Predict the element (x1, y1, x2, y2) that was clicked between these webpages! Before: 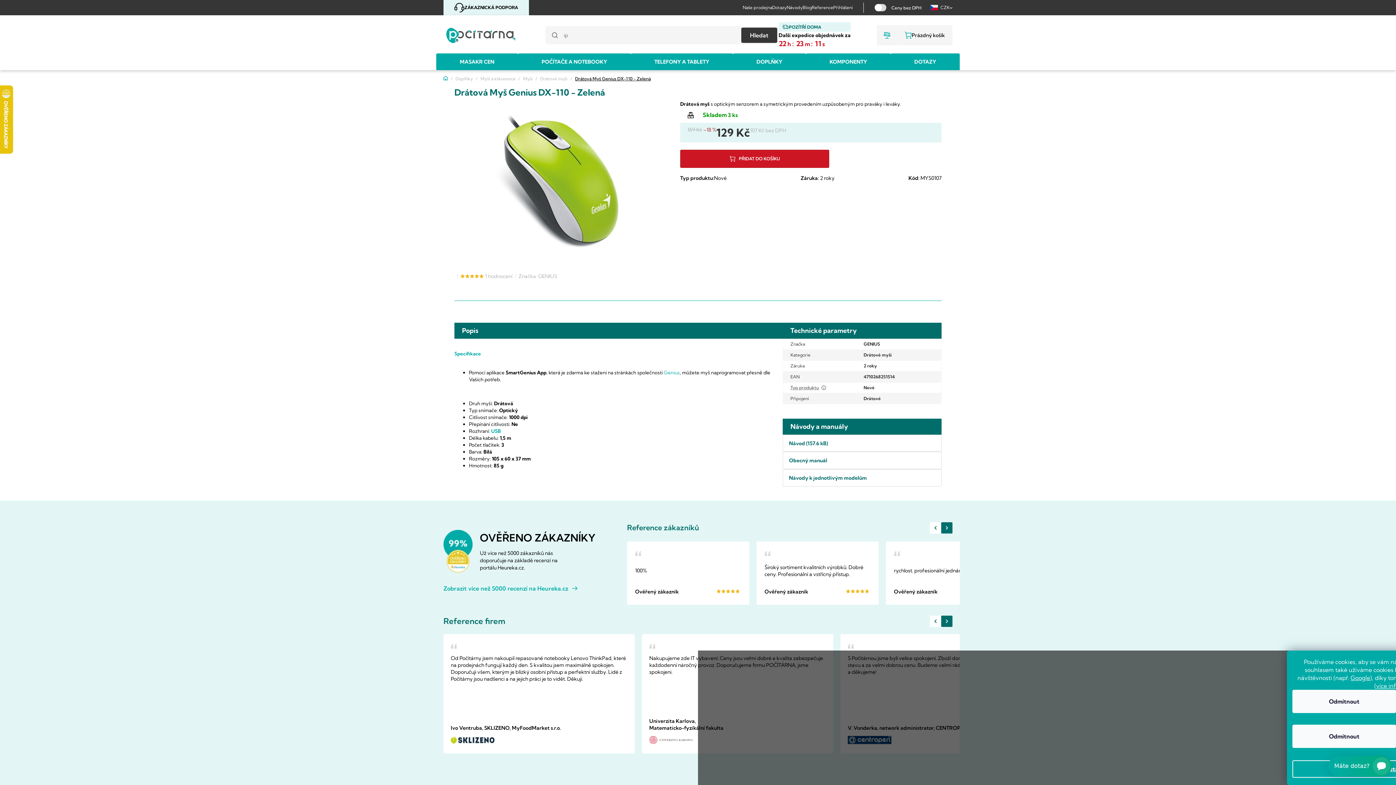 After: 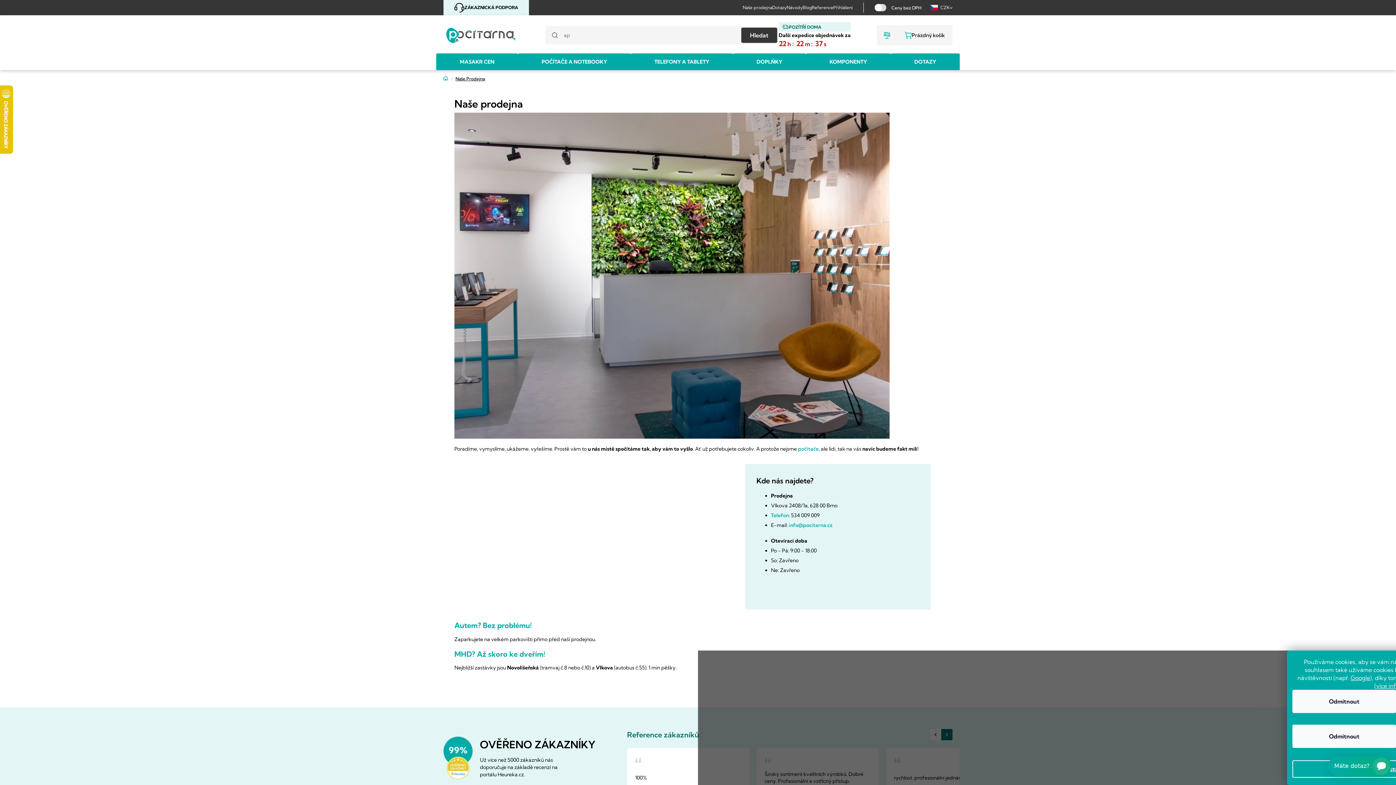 Action: bbox: (742, 0, 772, 15) label: Naše prodejna